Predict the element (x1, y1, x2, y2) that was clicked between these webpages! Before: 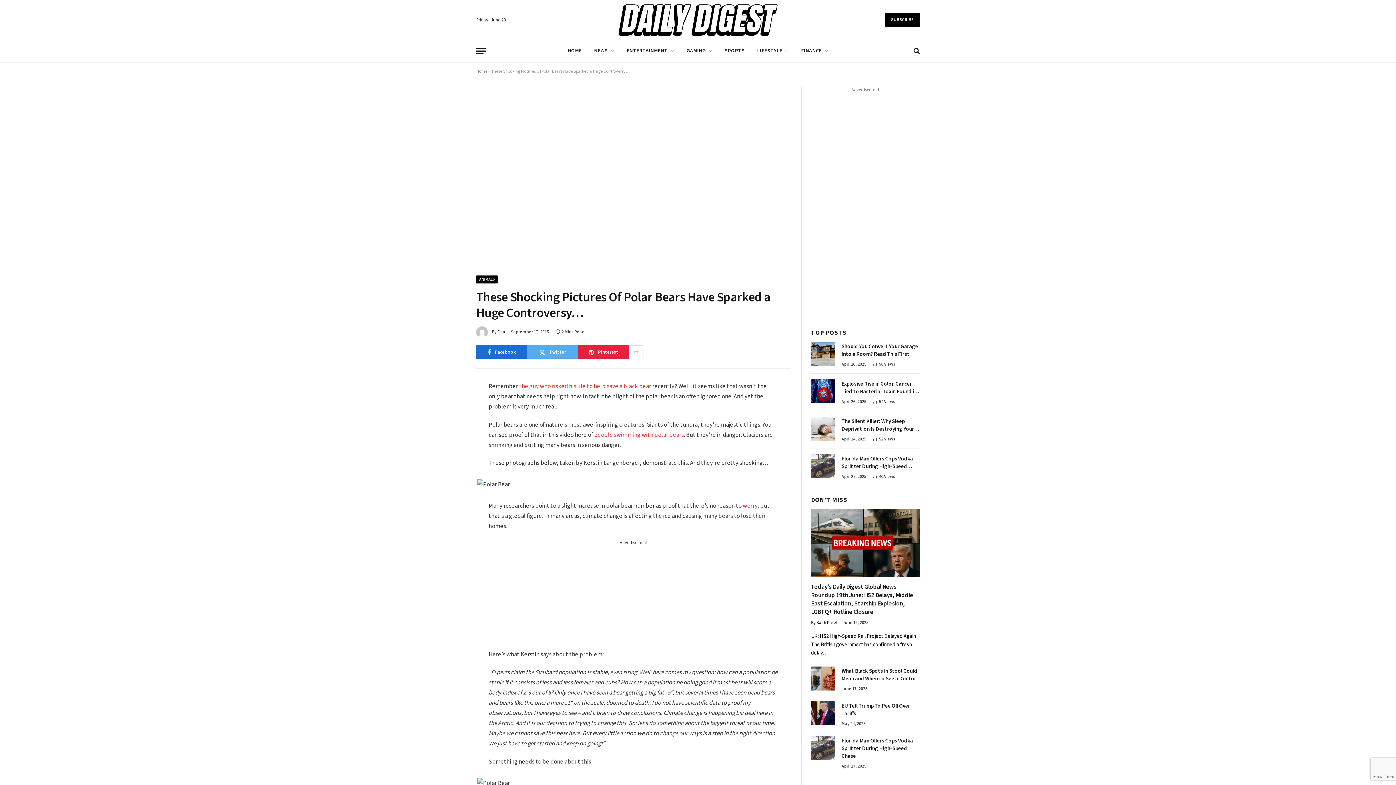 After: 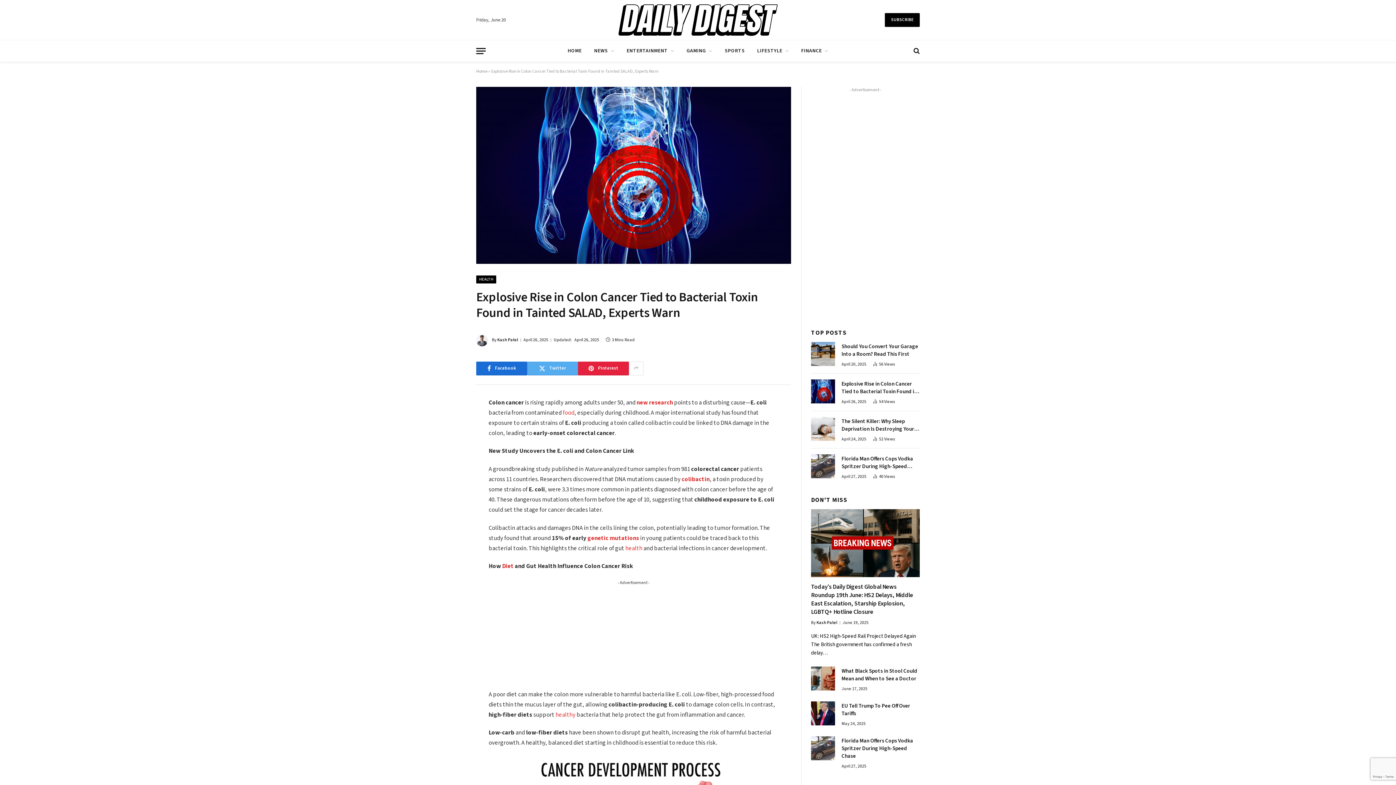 Action: bbox: (811, 379, 835, 403)